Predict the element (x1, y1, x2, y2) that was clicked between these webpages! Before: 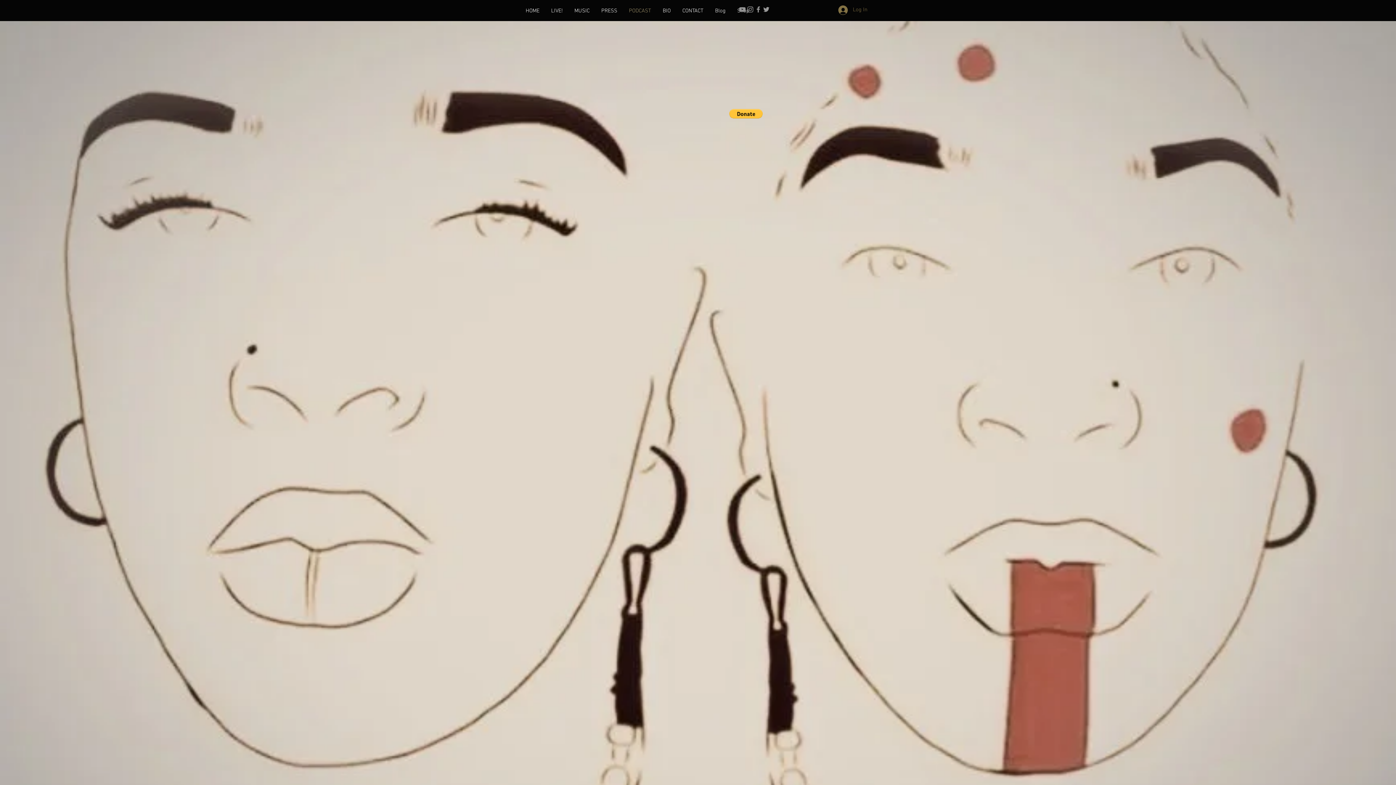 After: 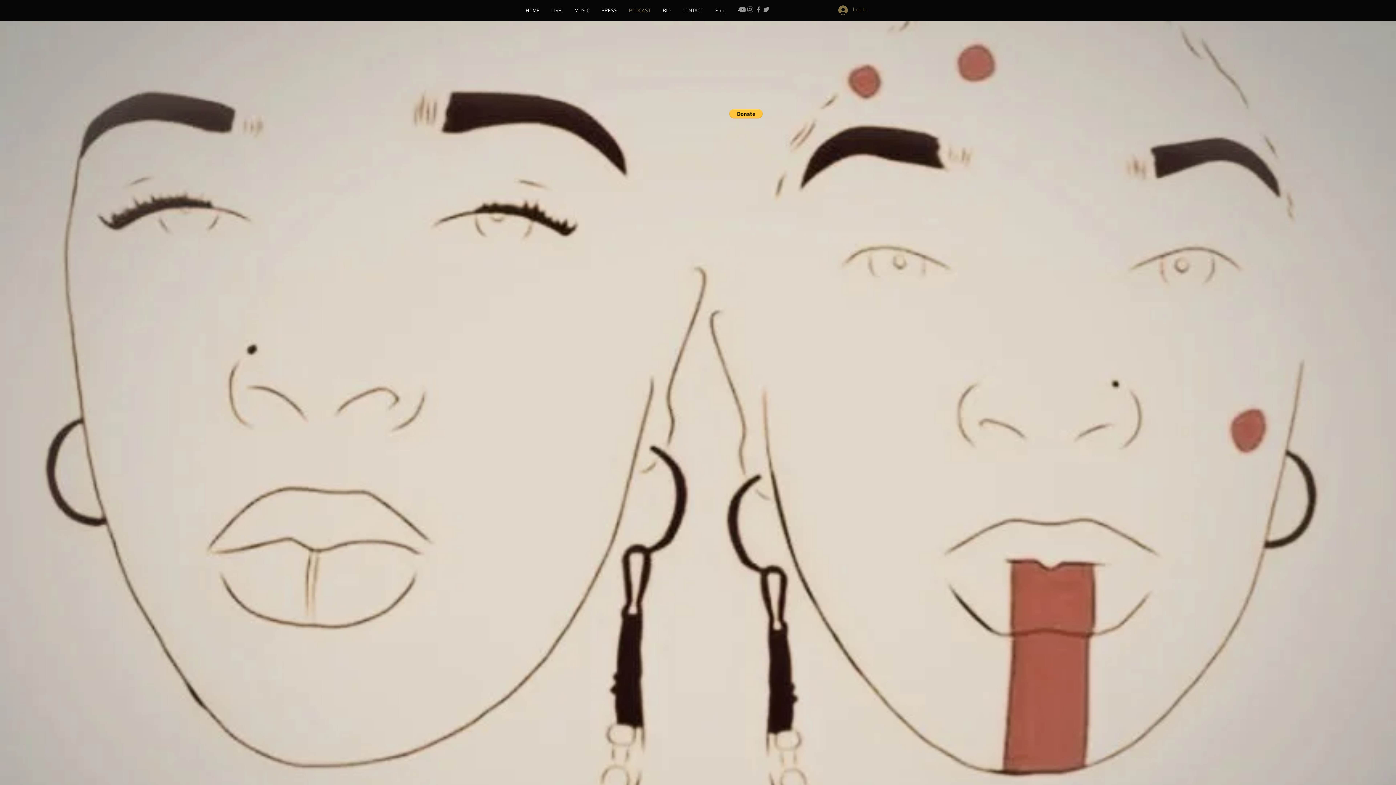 Action: bbox: (729, 109, 762, 118)